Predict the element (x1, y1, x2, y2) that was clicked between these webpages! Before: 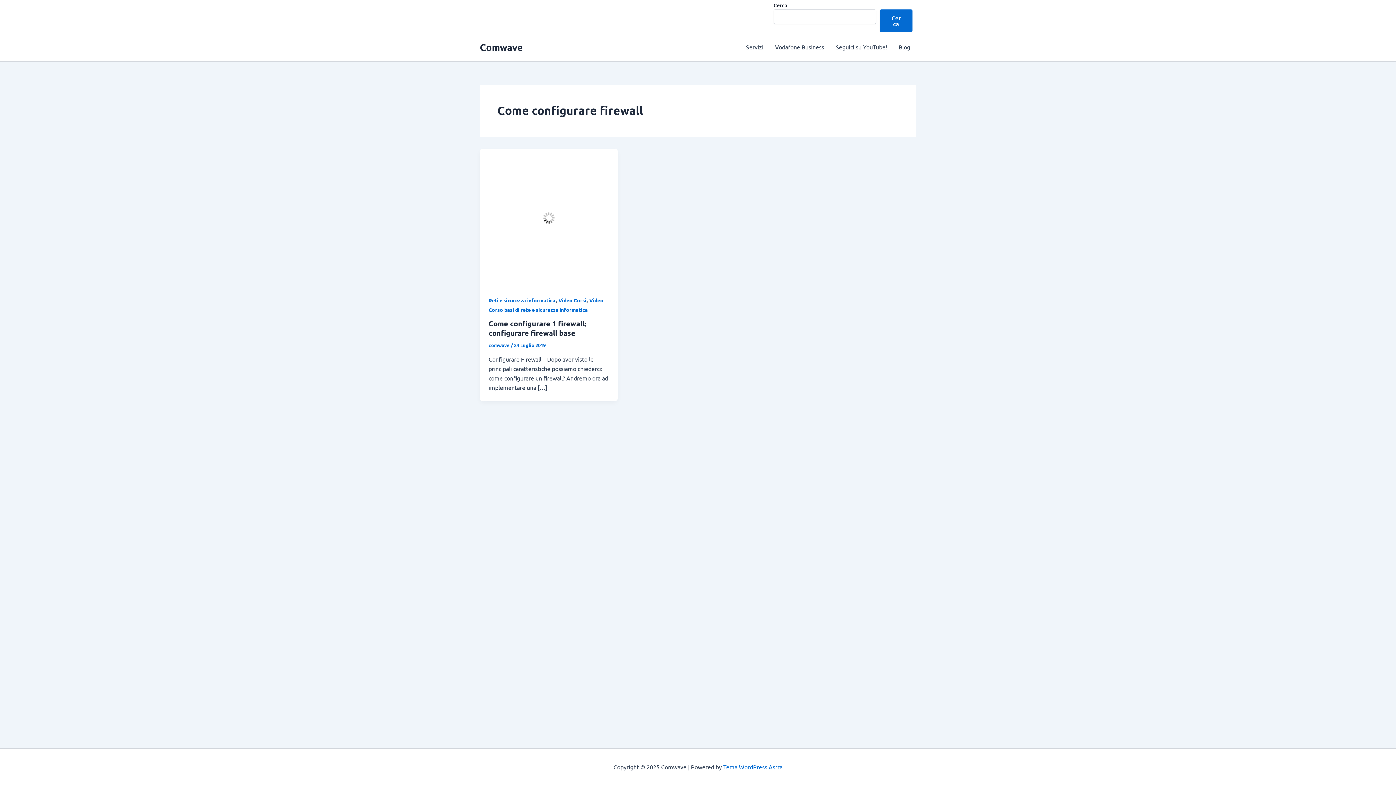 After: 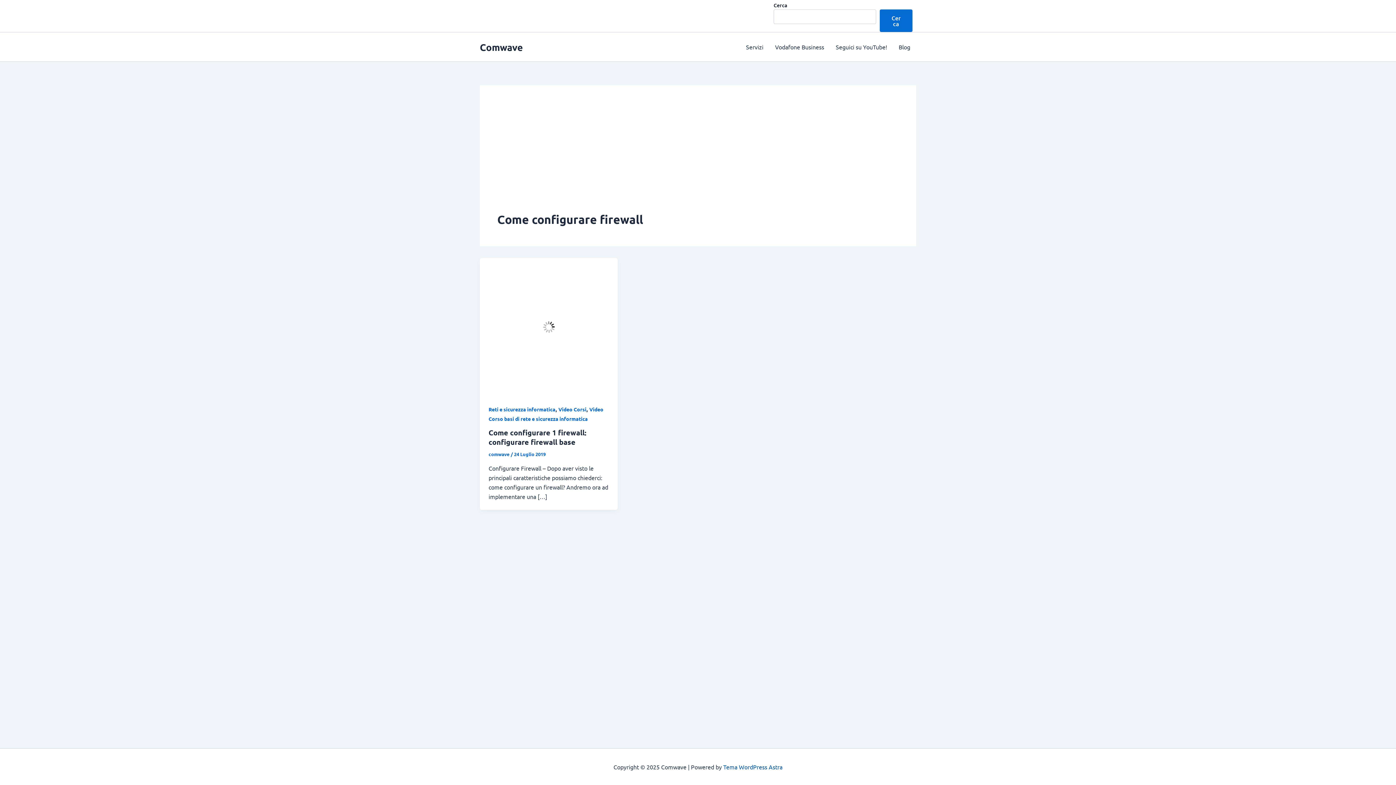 Action: bbox: (723, 763, 782, 770) label: Tema WordPress Astra